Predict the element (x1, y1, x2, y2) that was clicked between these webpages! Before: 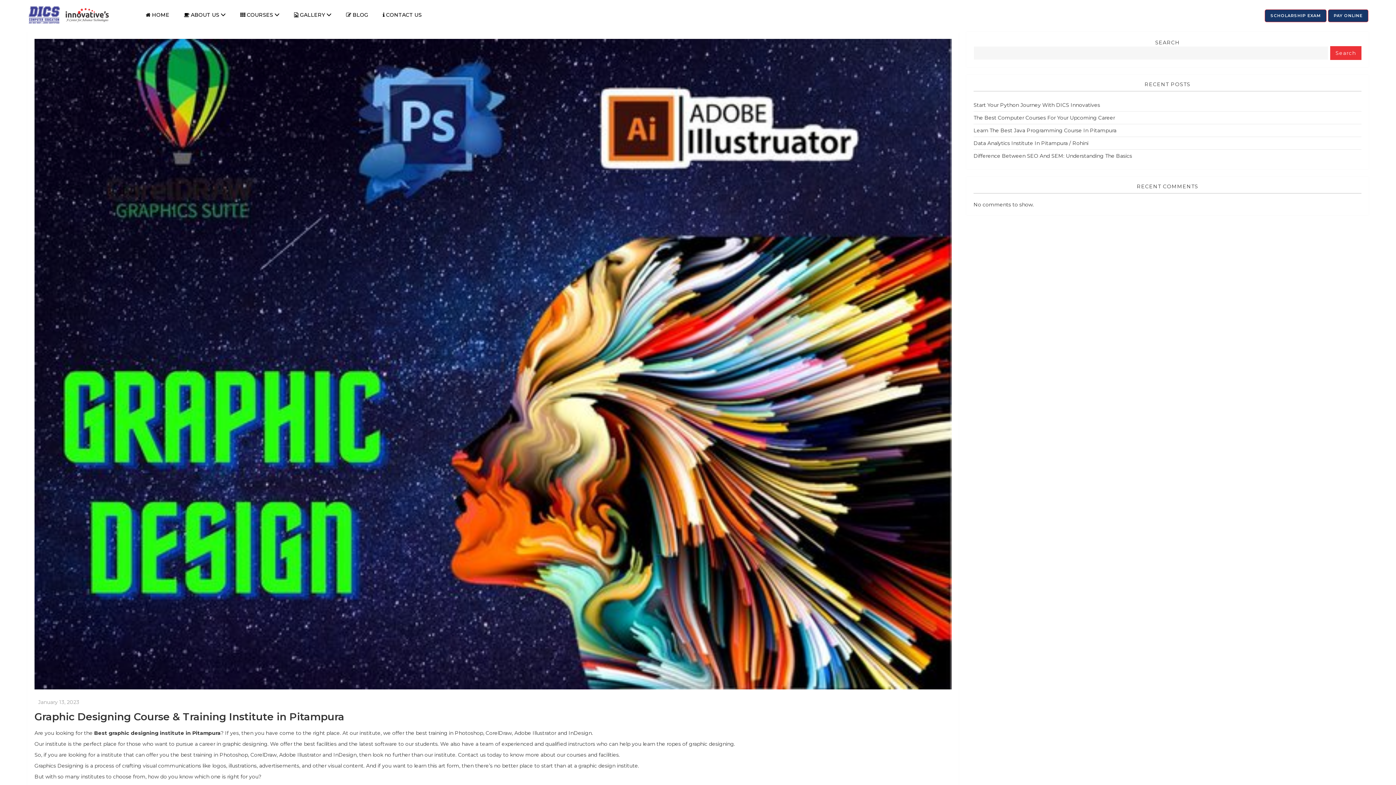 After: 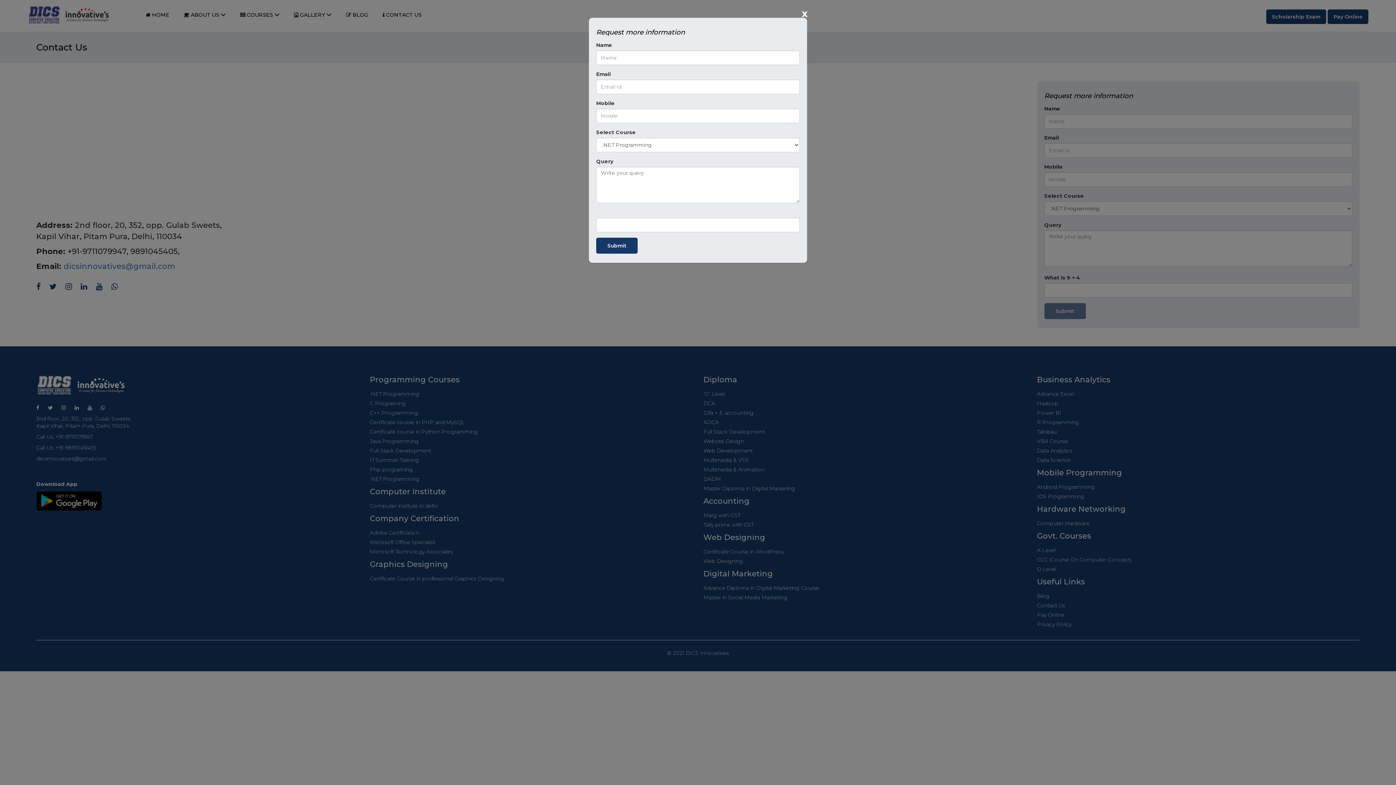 Action: bbox: (375, 0, 429, 24) label:  CONTACT US